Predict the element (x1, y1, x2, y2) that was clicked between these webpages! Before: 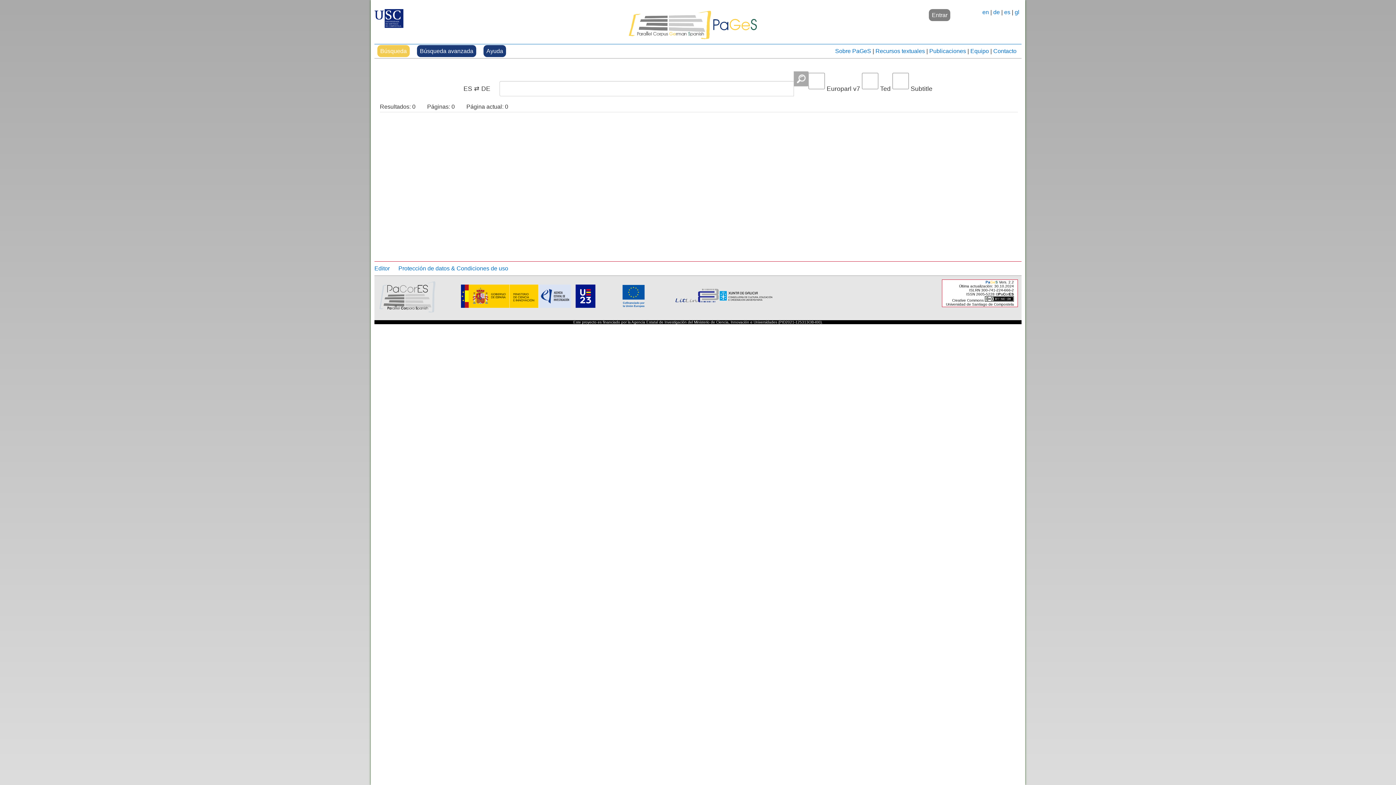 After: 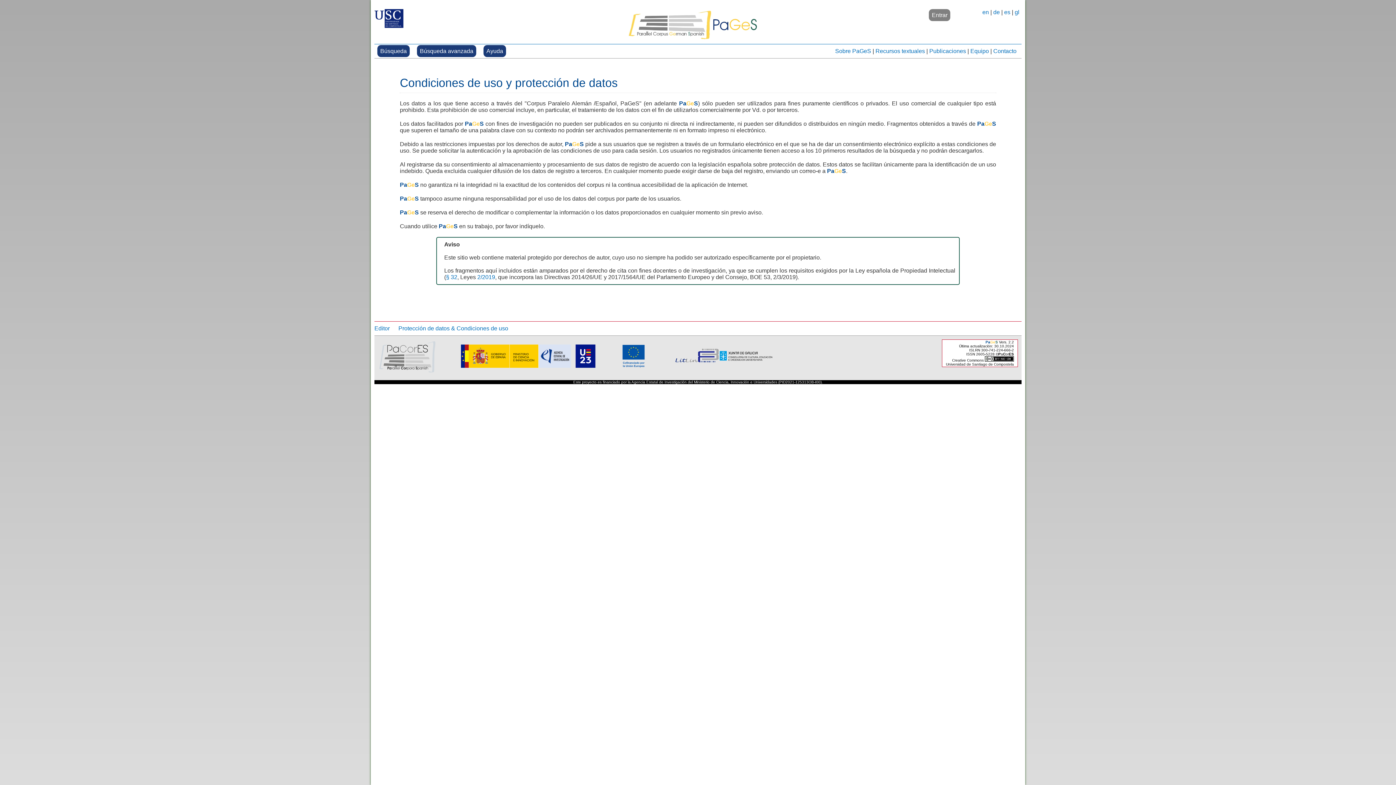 Action: label: Protección de datos & Condiciones de uso bbox: (398, 265, 508, 271)